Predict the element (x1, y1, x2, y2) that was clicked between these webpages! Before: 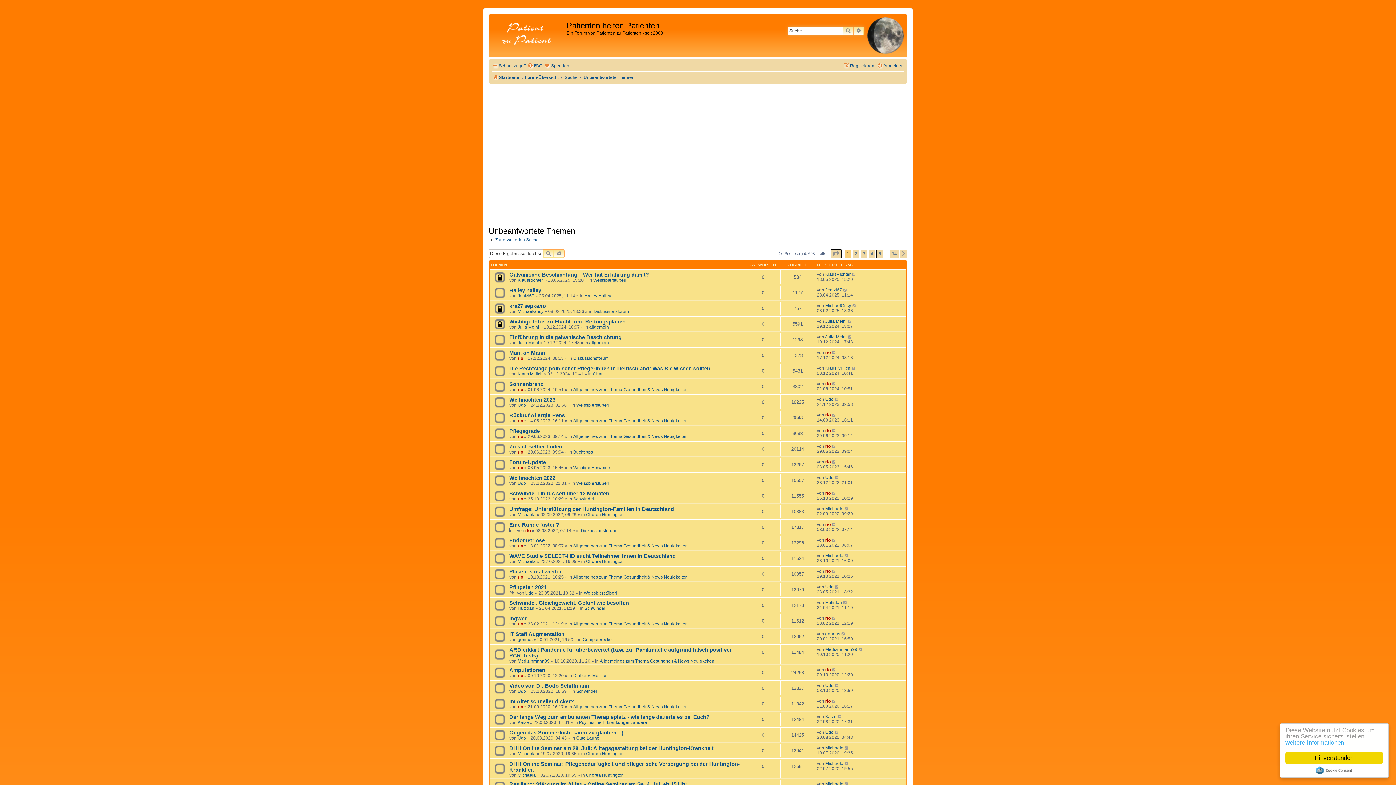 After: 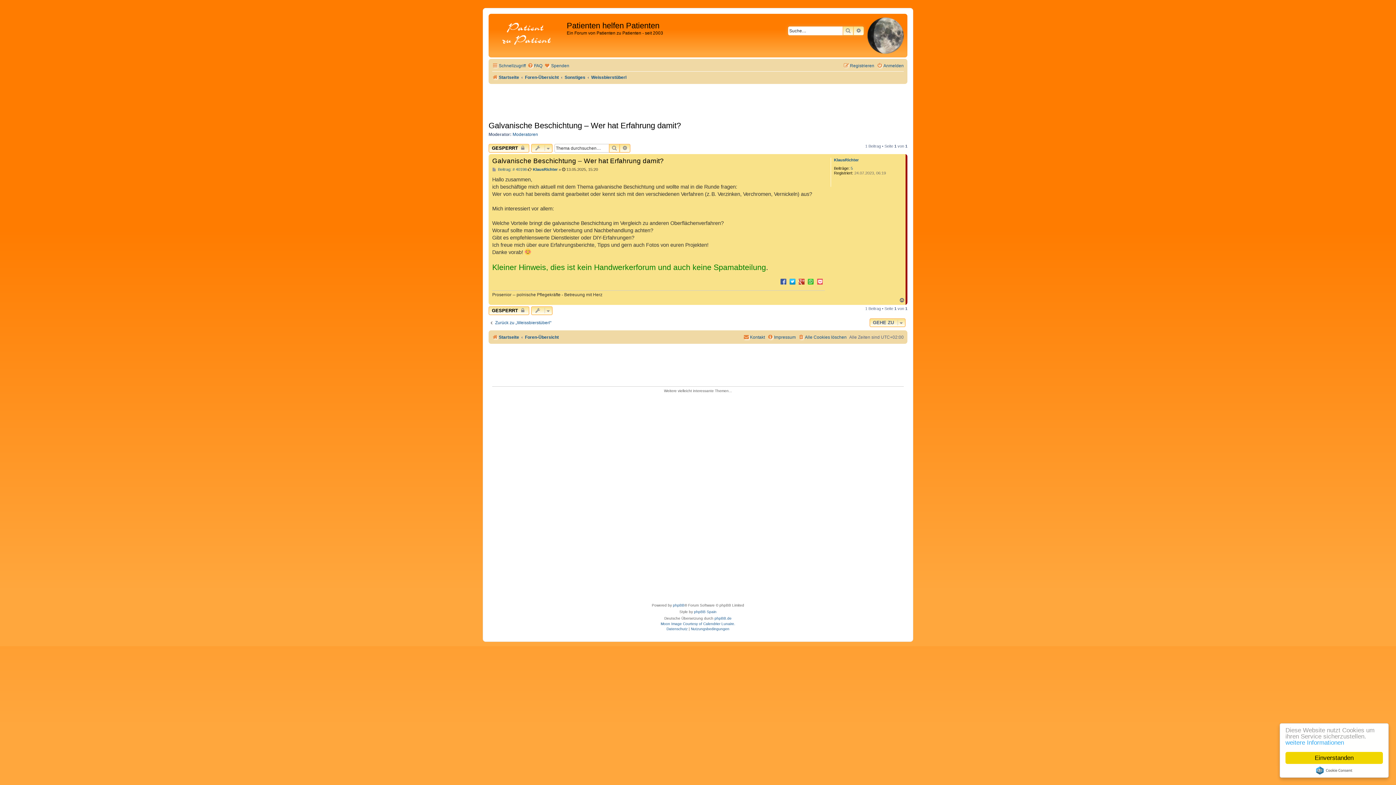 Action: bbox: (509, 272, 649, 277) label: Galvanische Beschichtung – Wer hat Erfahrung damit?